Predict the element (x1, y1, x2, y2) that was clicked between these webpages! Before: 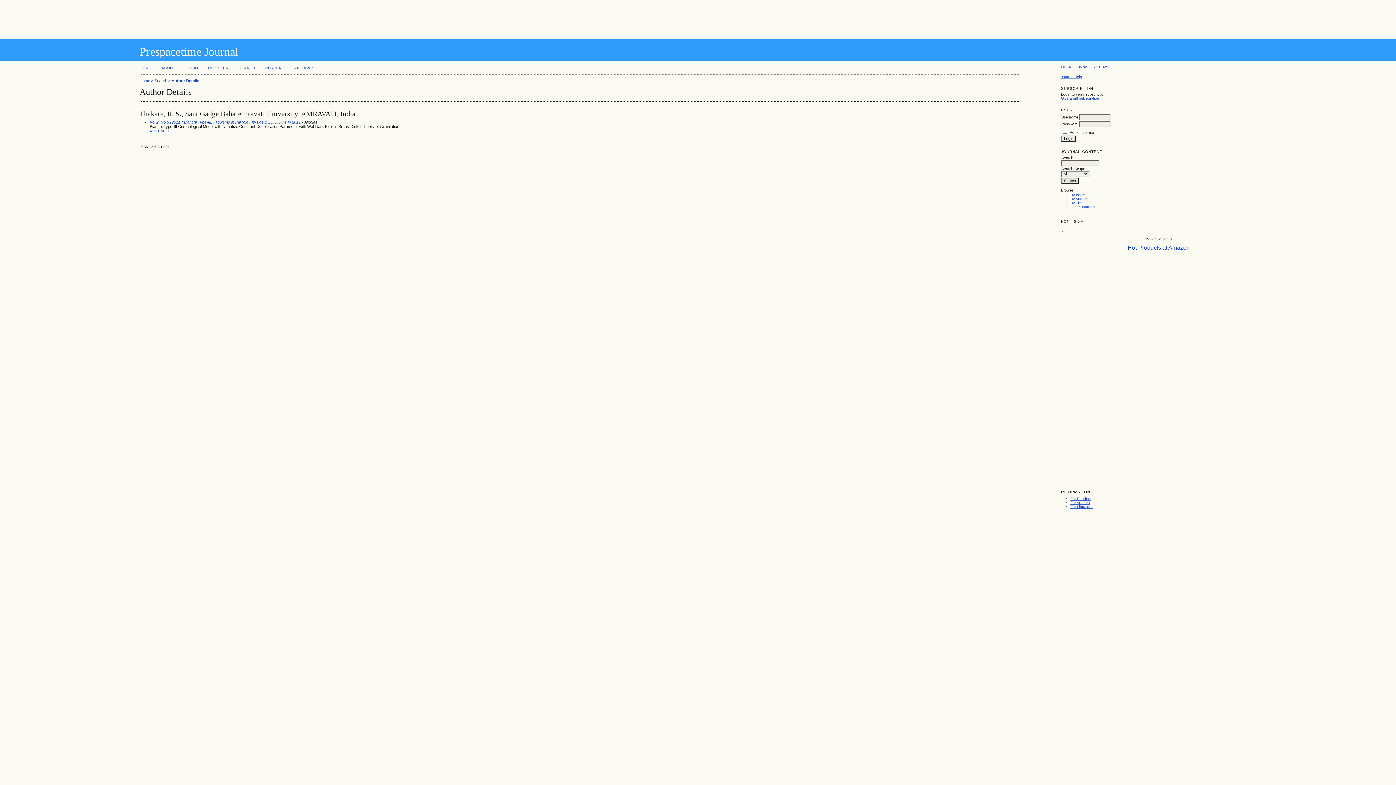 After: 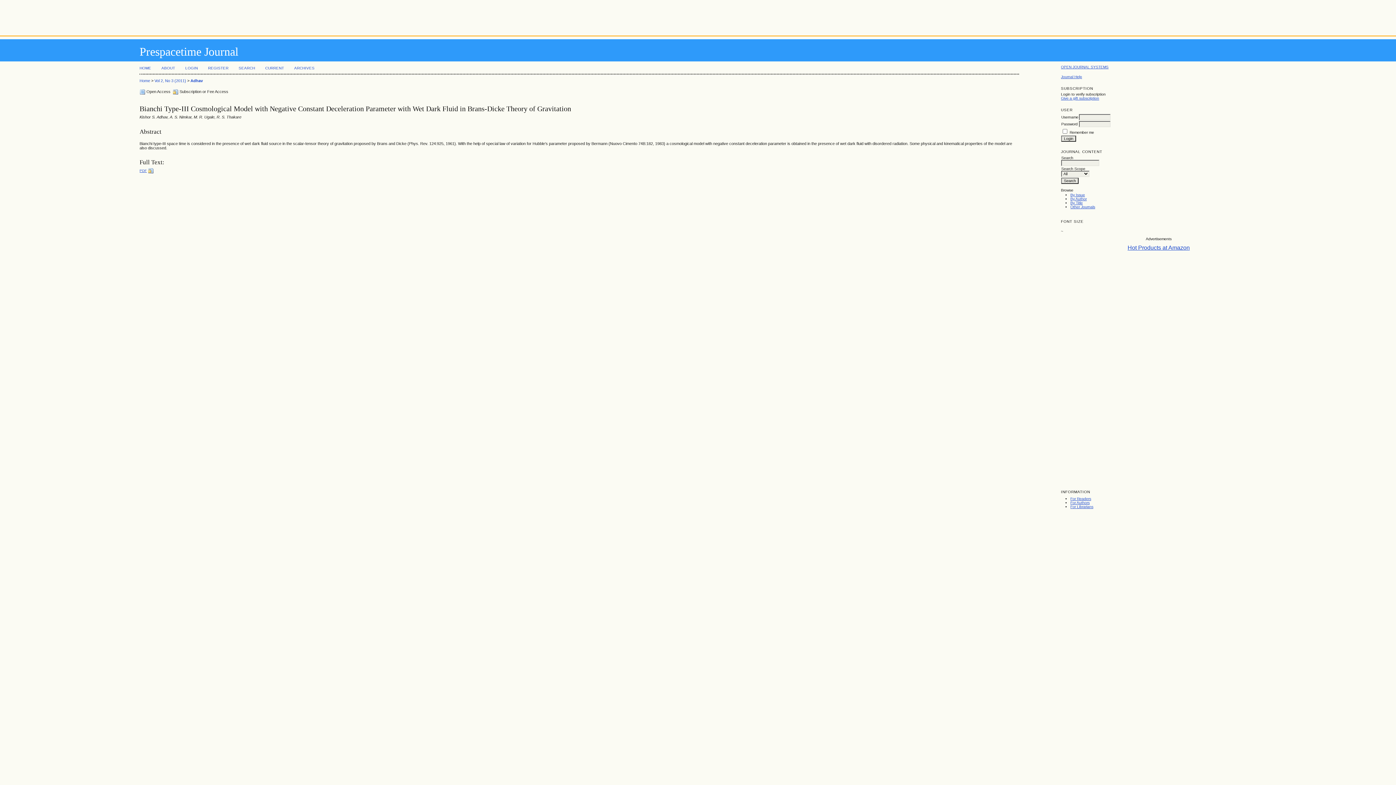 Action: bbox: (149, 129, 169, 133) label: ABSTRACT